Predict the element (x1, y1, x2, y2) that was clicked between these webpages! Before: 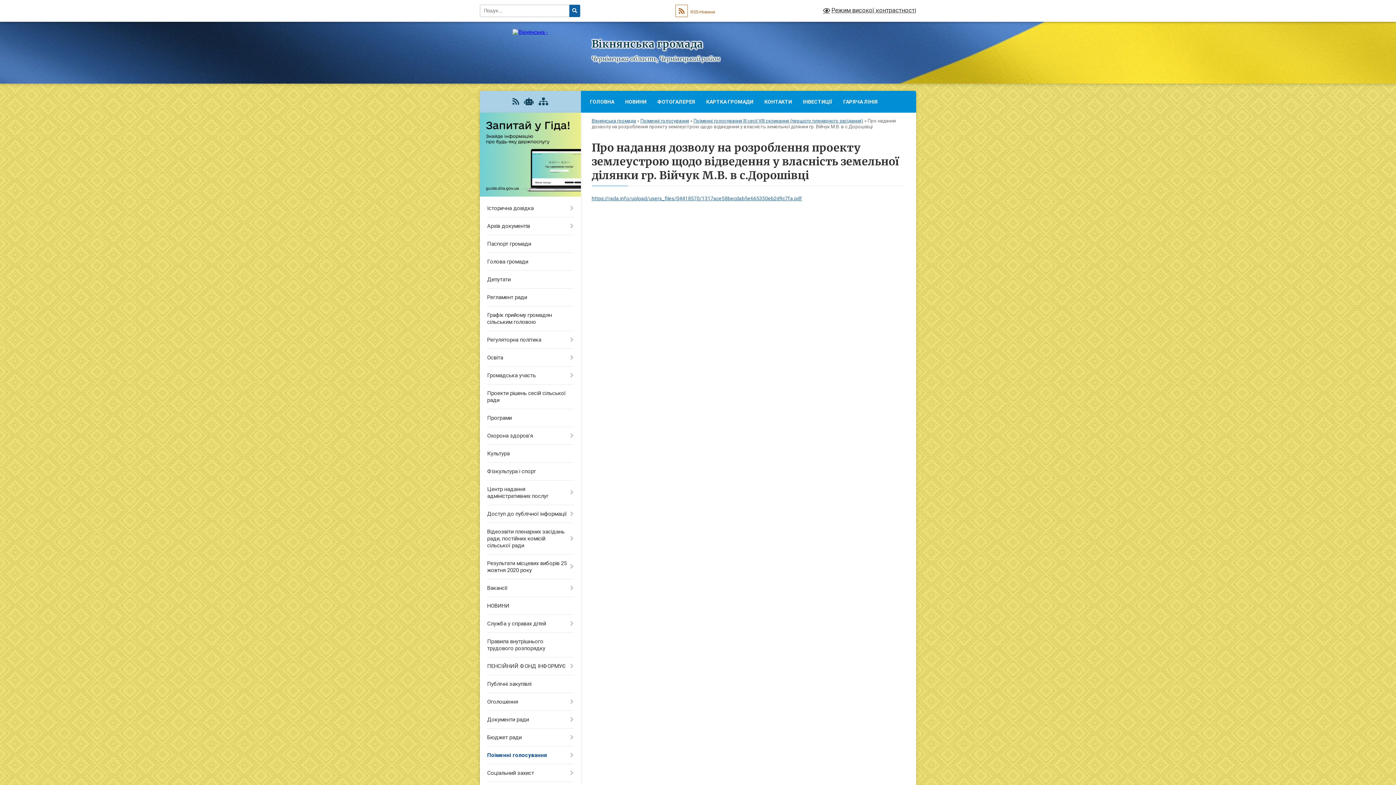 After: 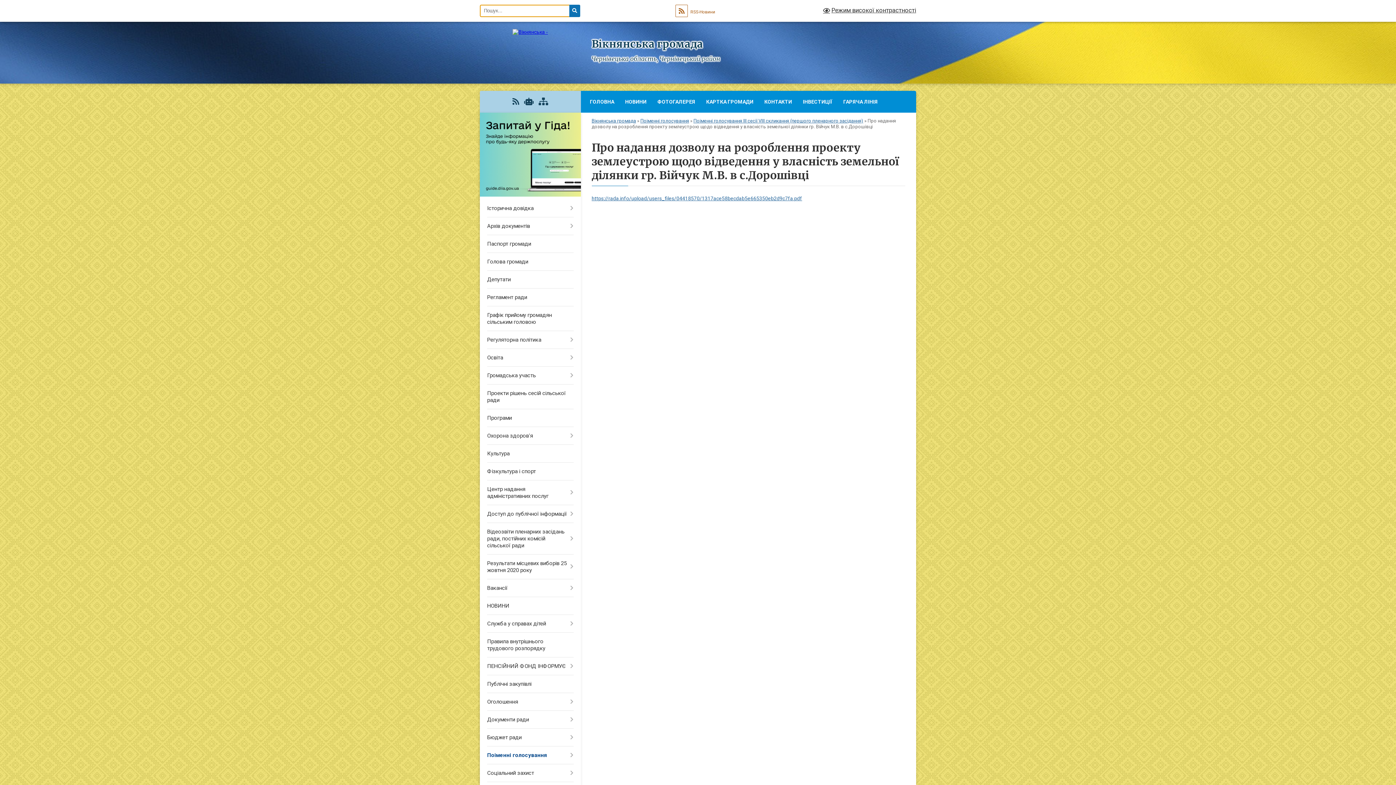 Action: bbox: (569, 4, 580, 17) label: Натисніть, щоб здійснити пошук